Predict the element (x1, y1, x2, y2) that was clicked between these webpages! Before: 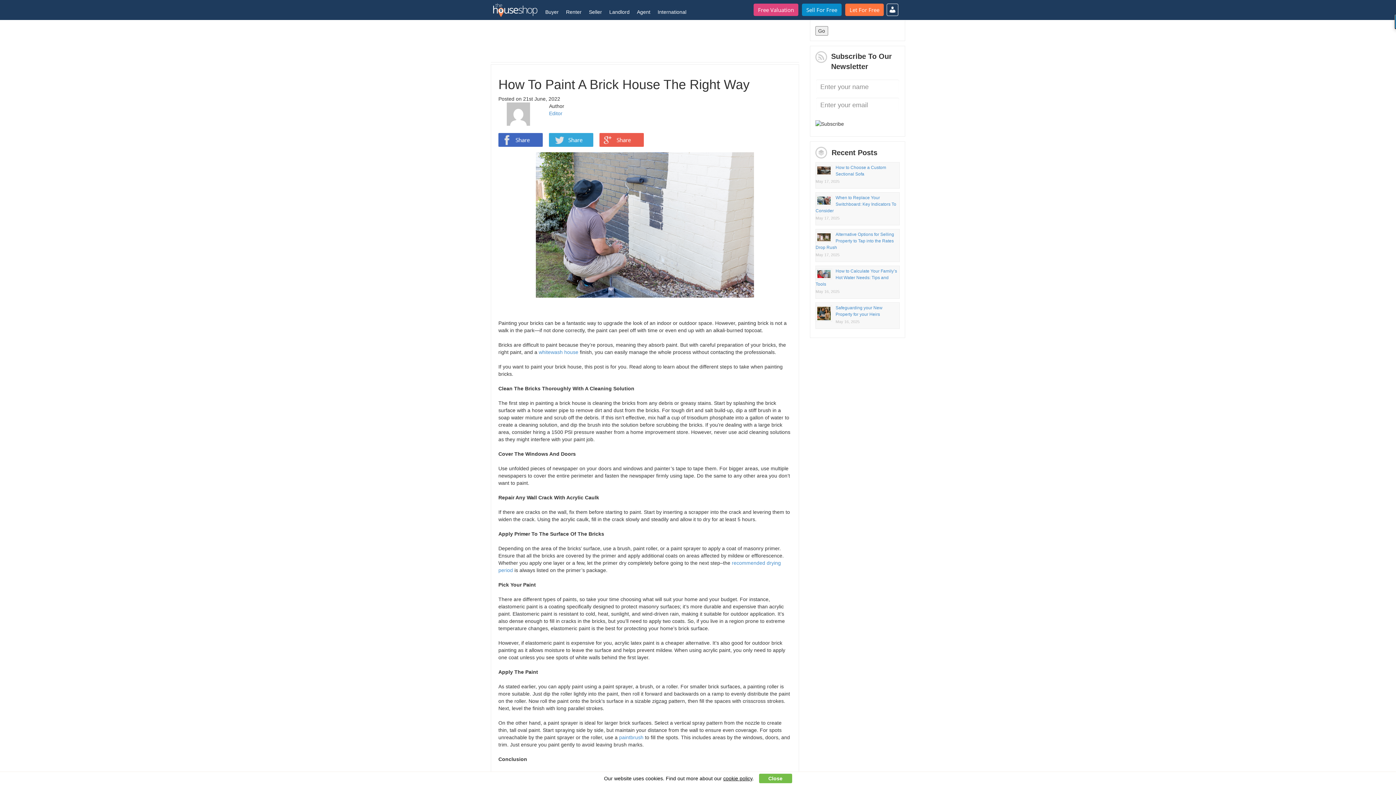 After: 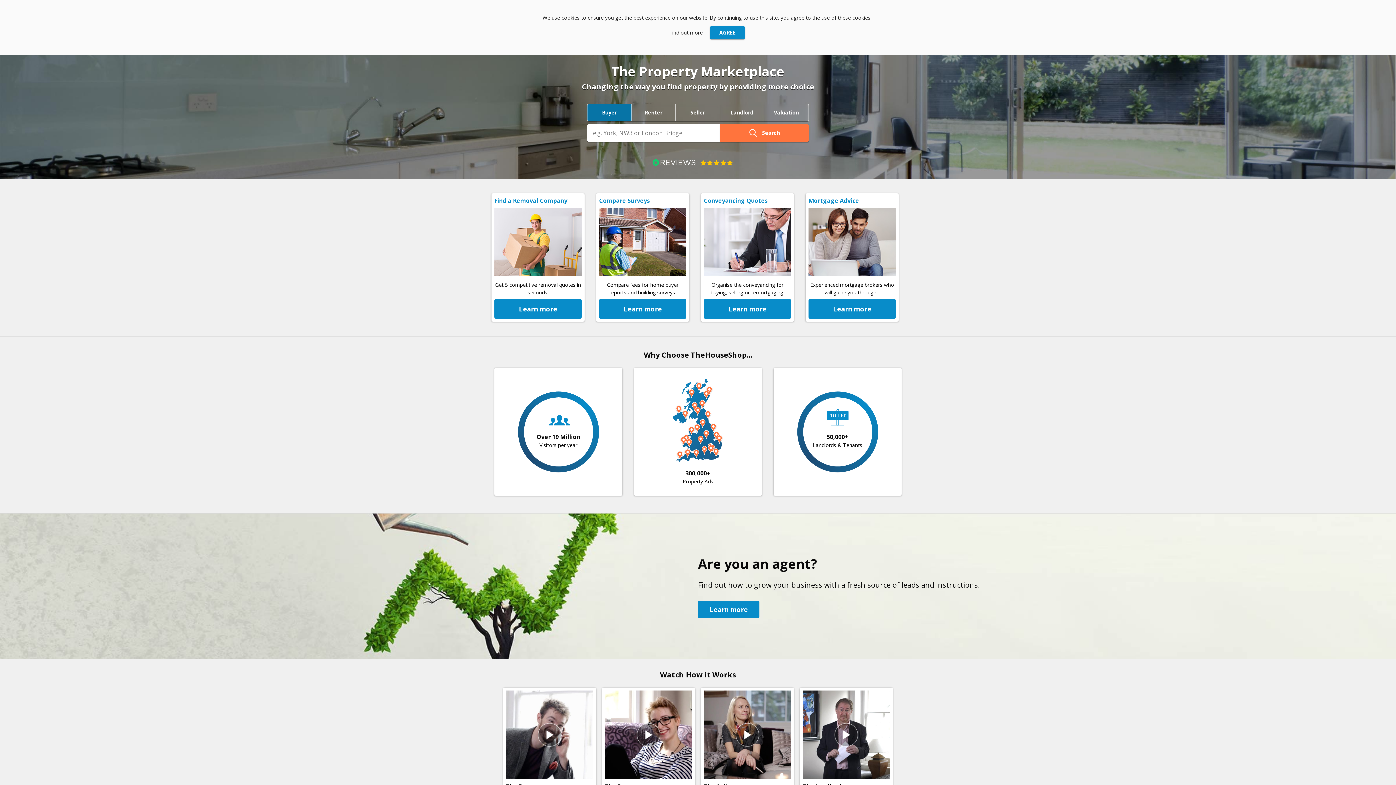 Action: bbox: (485, 6, 538, 12)